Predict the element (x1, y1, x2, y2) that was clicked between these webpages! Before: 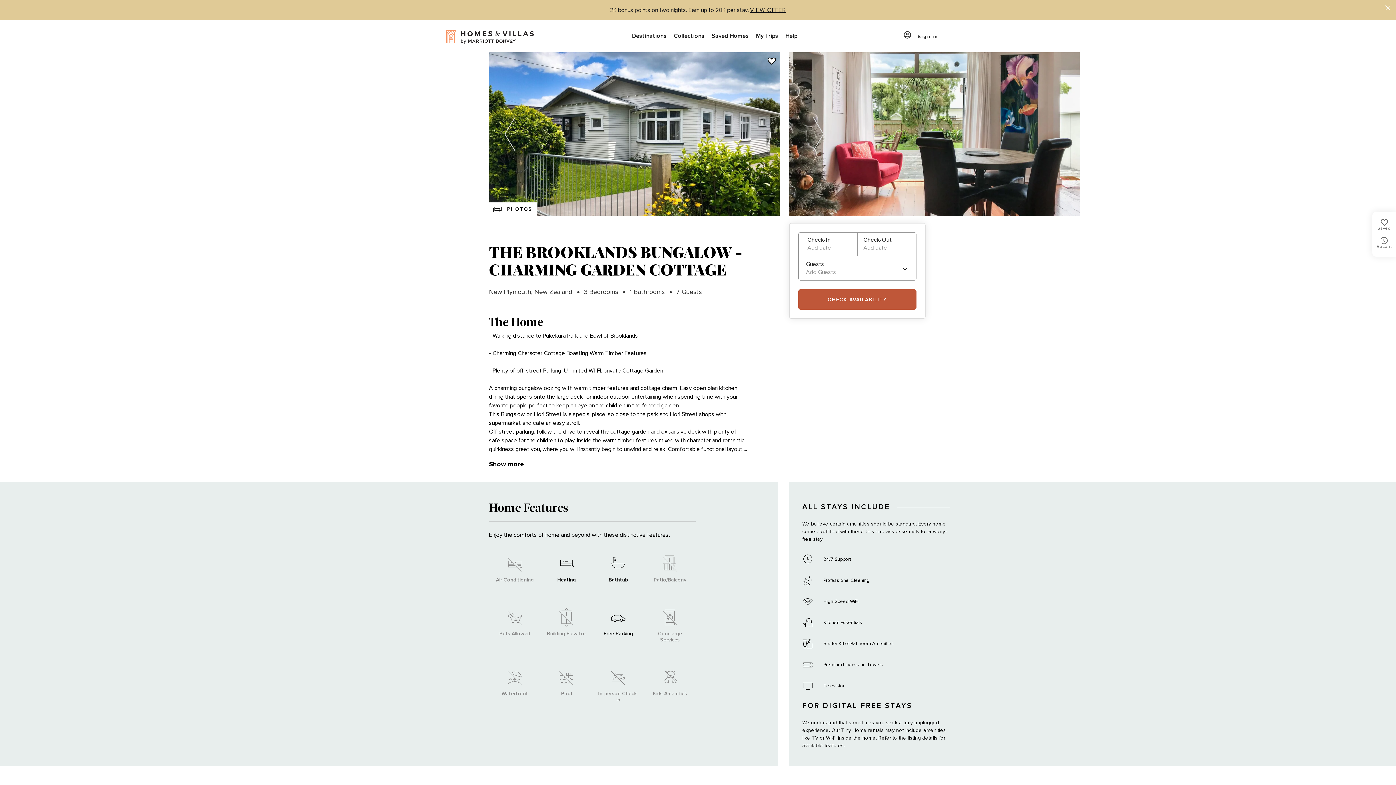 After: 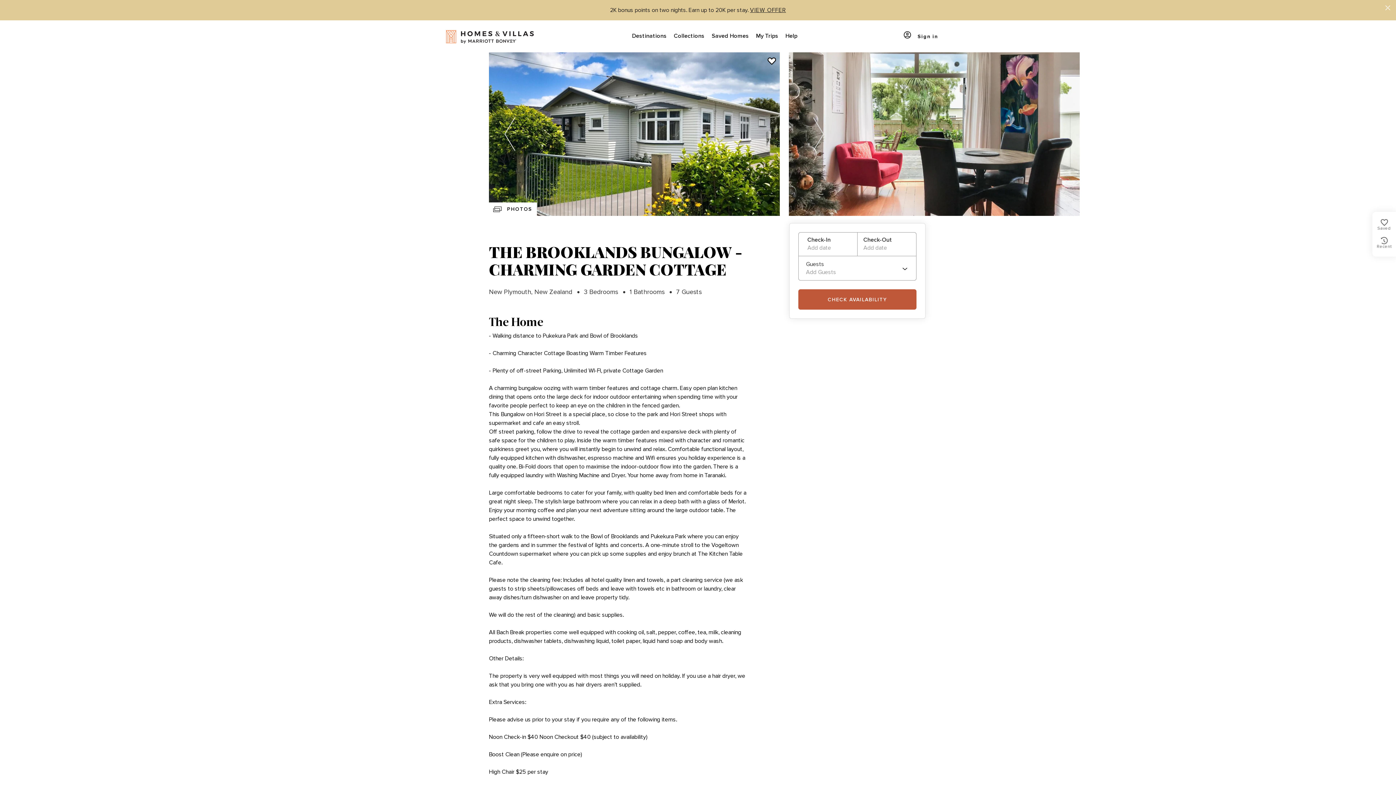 Action: label: Show more bbox: (489, 459, 524, 469)